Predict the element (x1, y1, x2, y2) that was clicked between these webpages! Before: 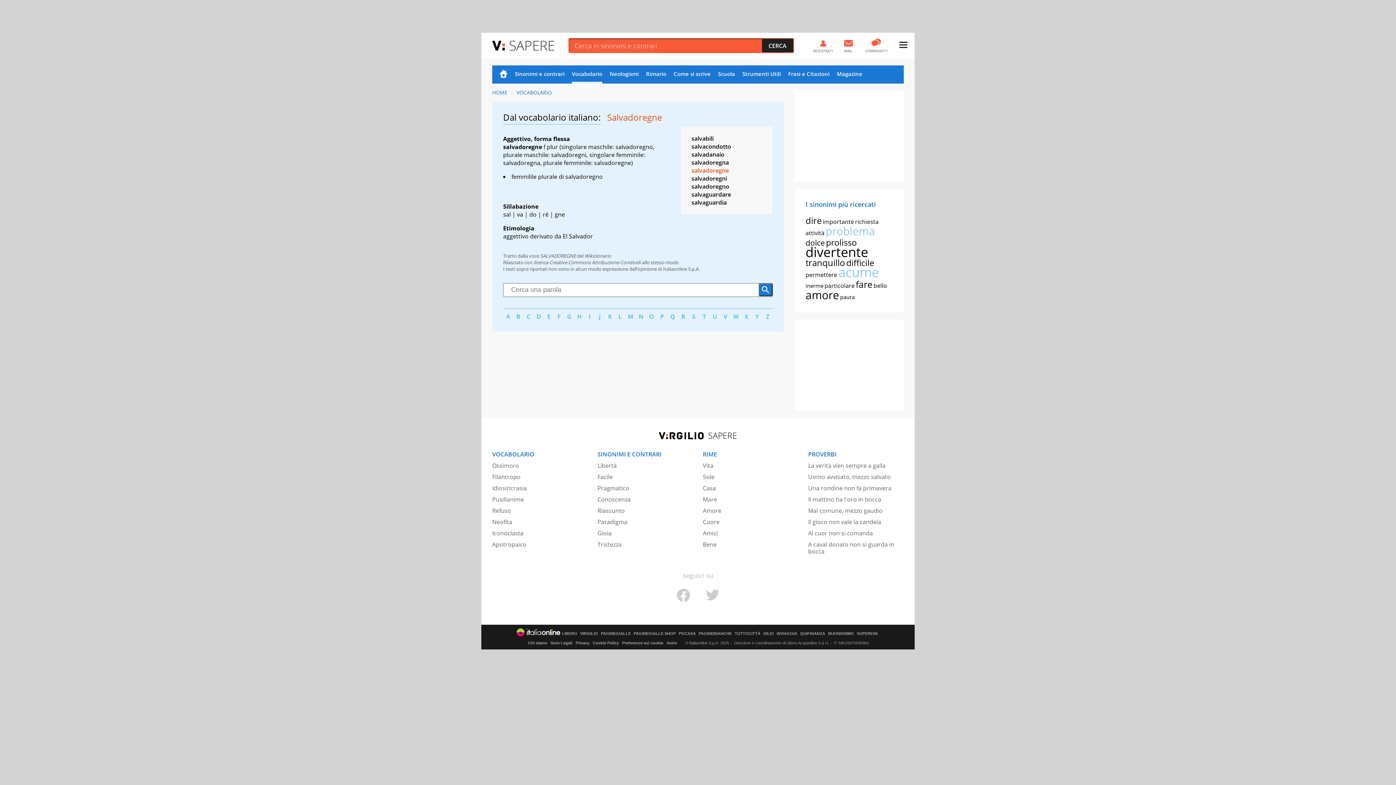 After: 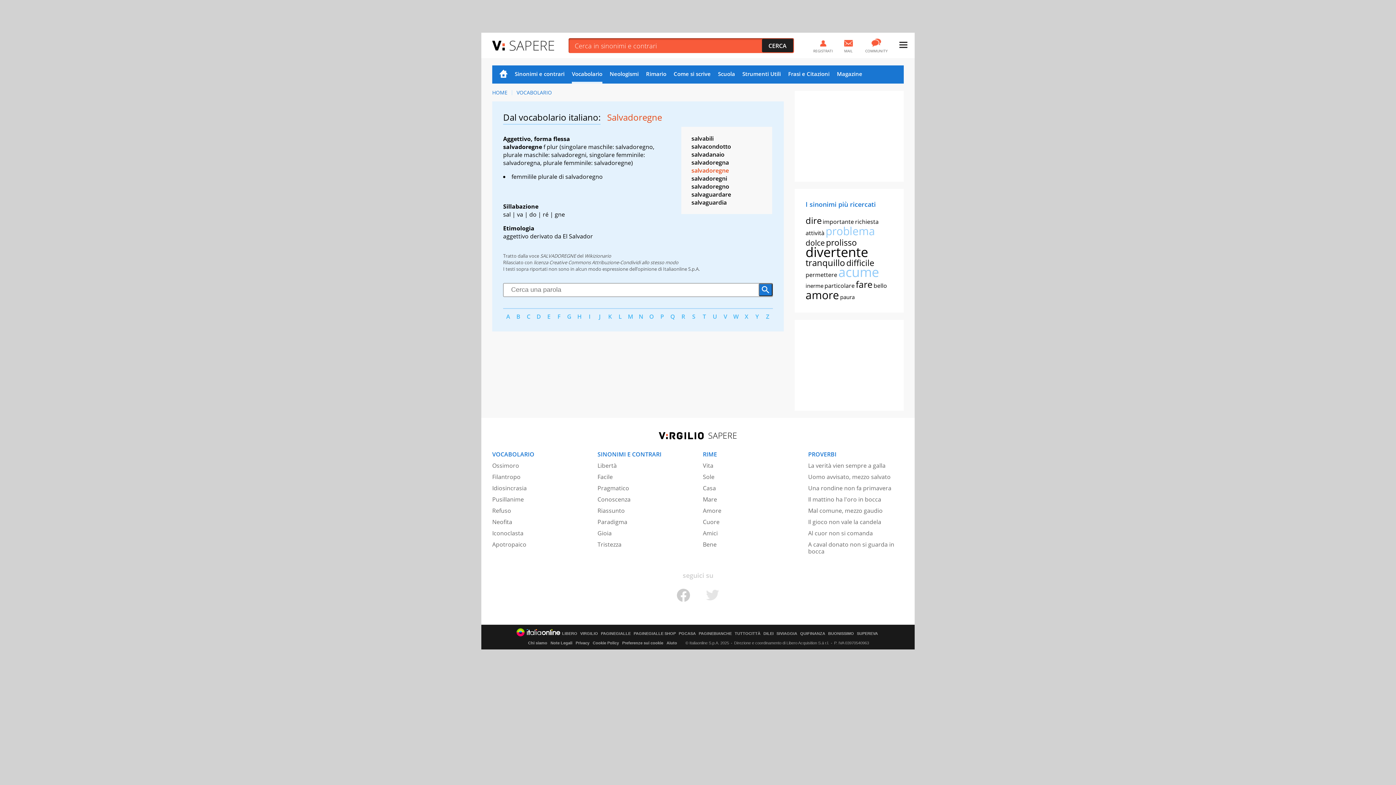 Action: bbox: (706, 598, 719, 603)